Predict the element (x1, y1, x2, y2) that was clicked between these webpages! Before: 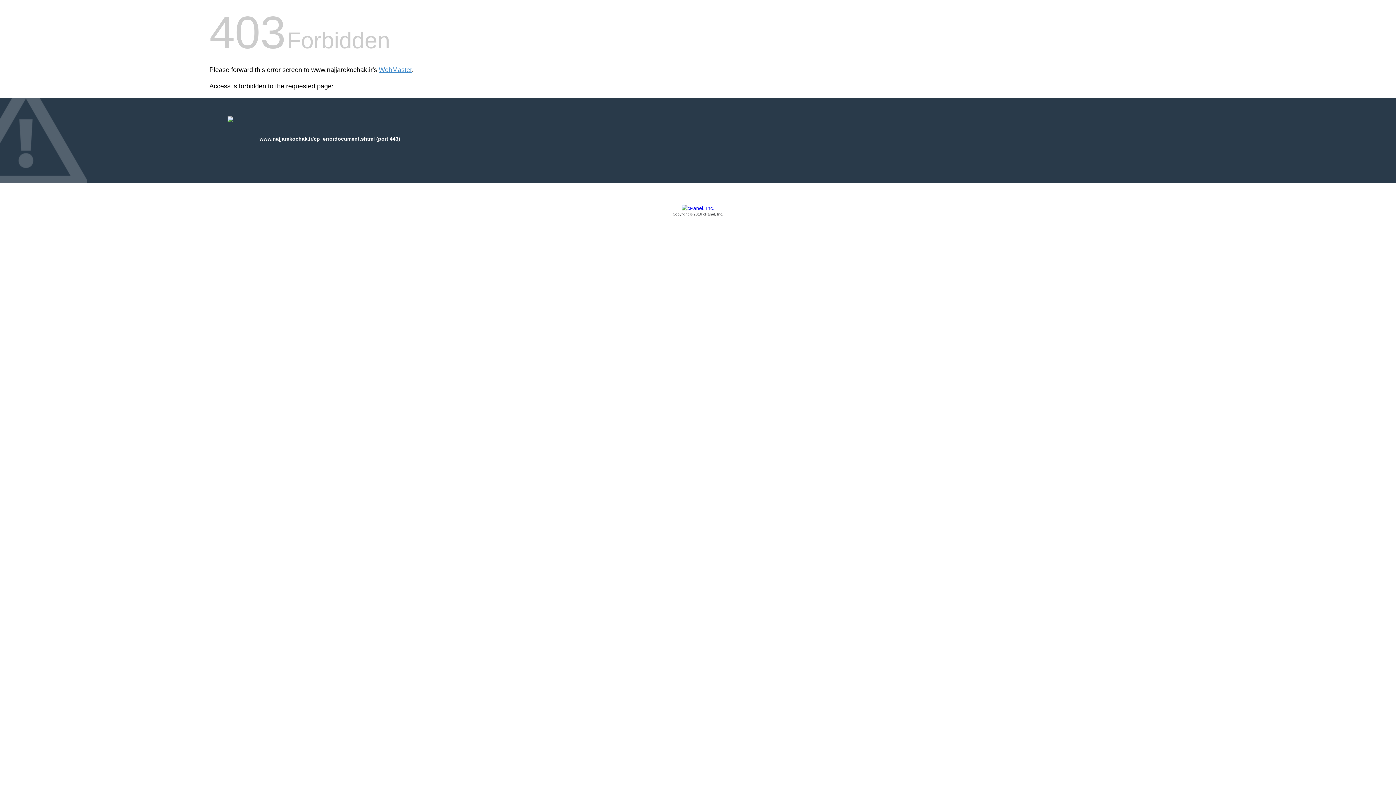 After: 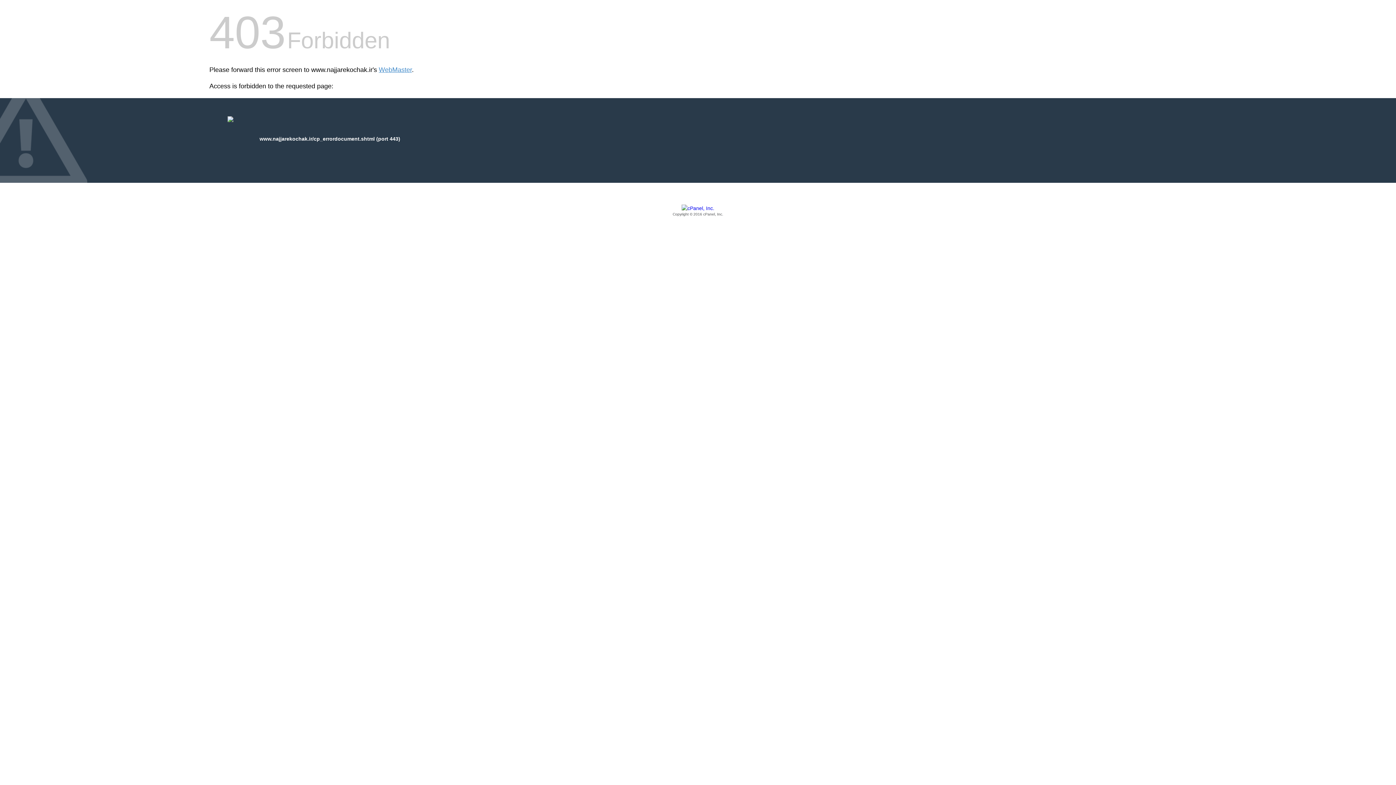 Action: bbox: (209, 205, 1186, 217) label: Copyright © 2016 cPanel, Inc.